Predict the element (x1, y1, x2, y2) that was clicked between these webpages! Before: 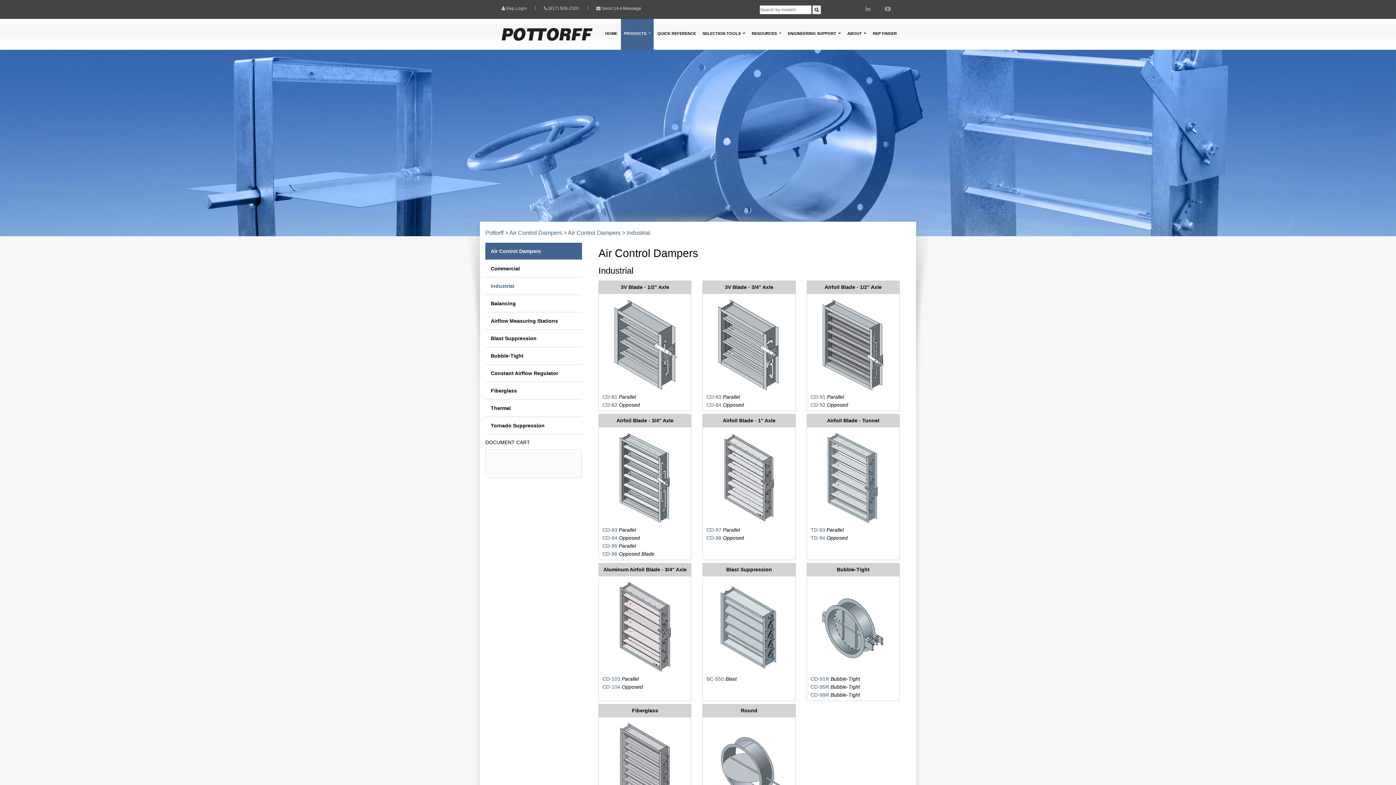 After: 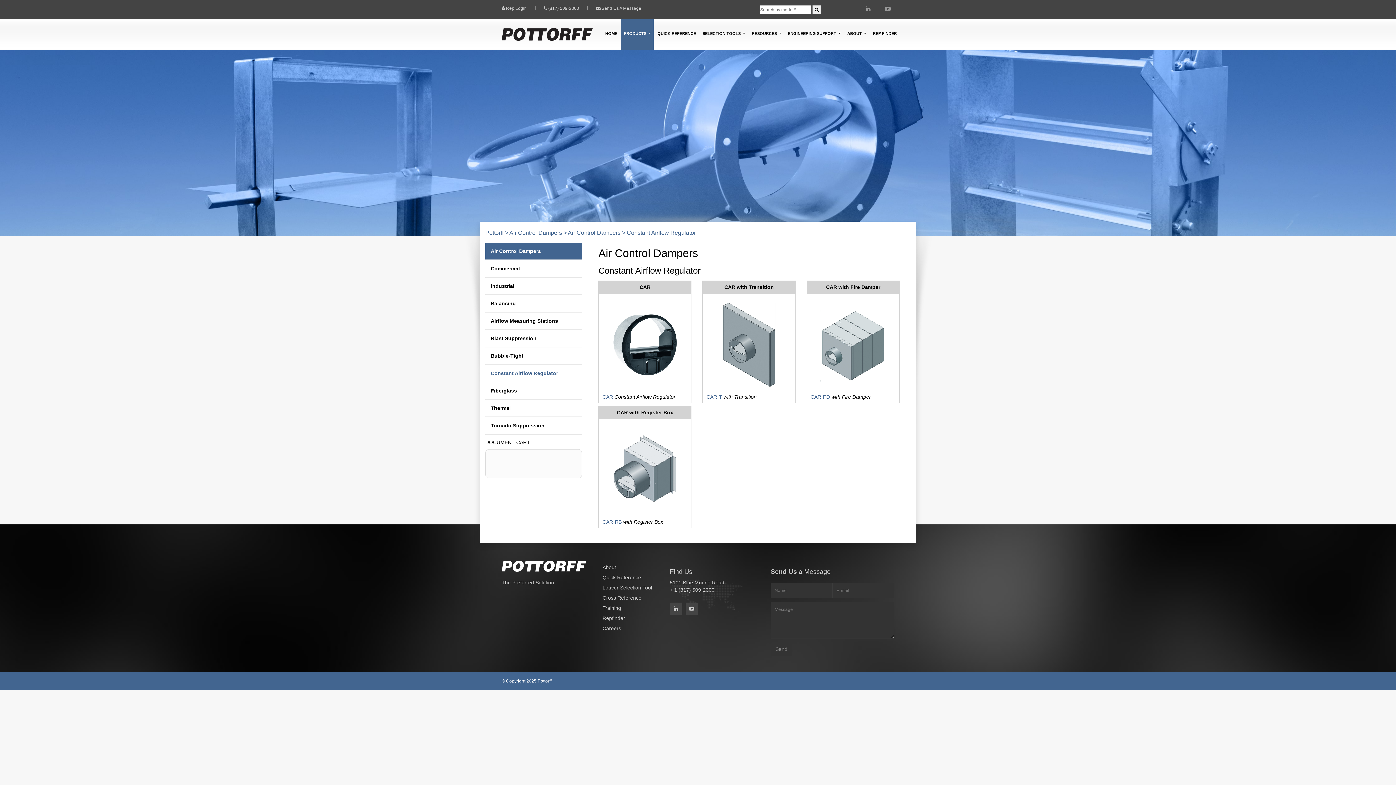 Action: bbox: (490, 370, 558, 376) label: Constant Airflow Regulator